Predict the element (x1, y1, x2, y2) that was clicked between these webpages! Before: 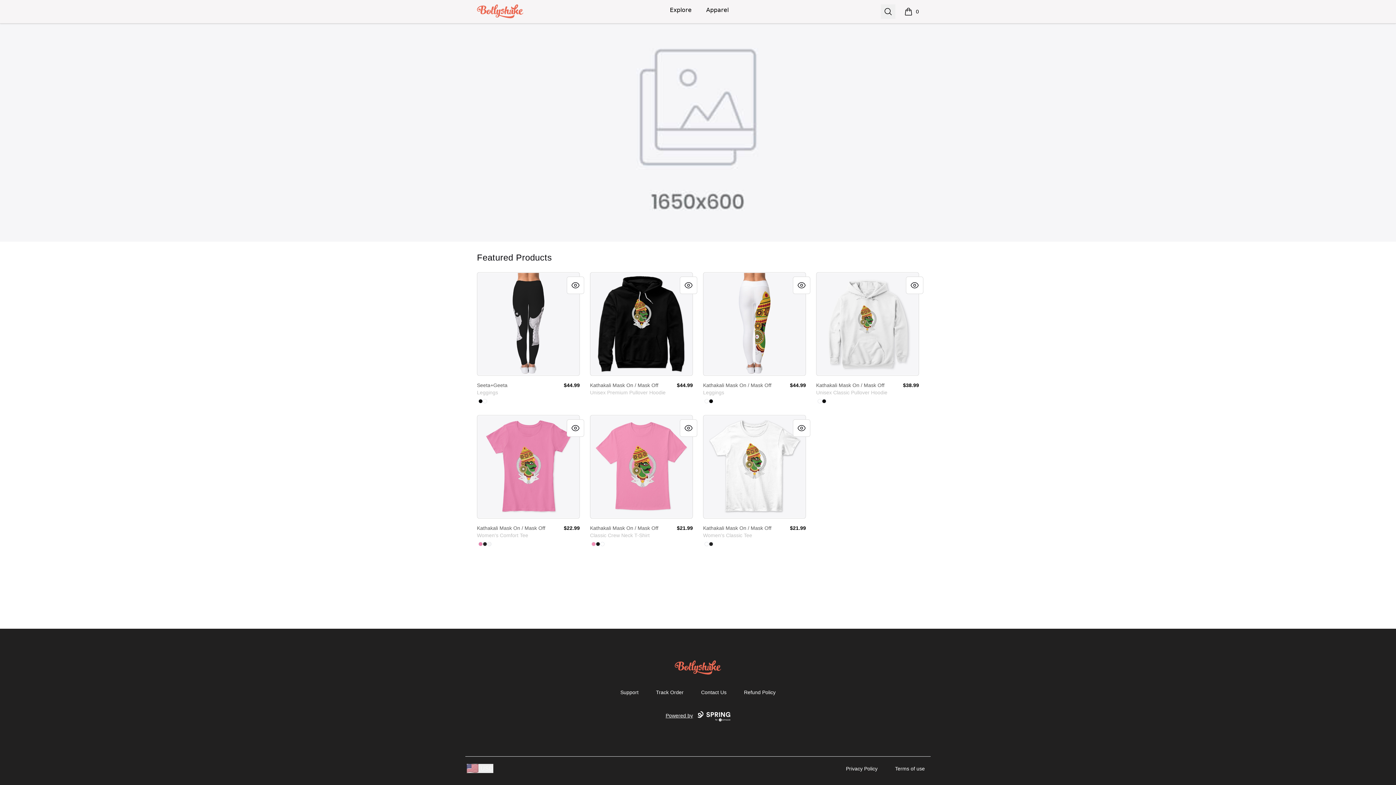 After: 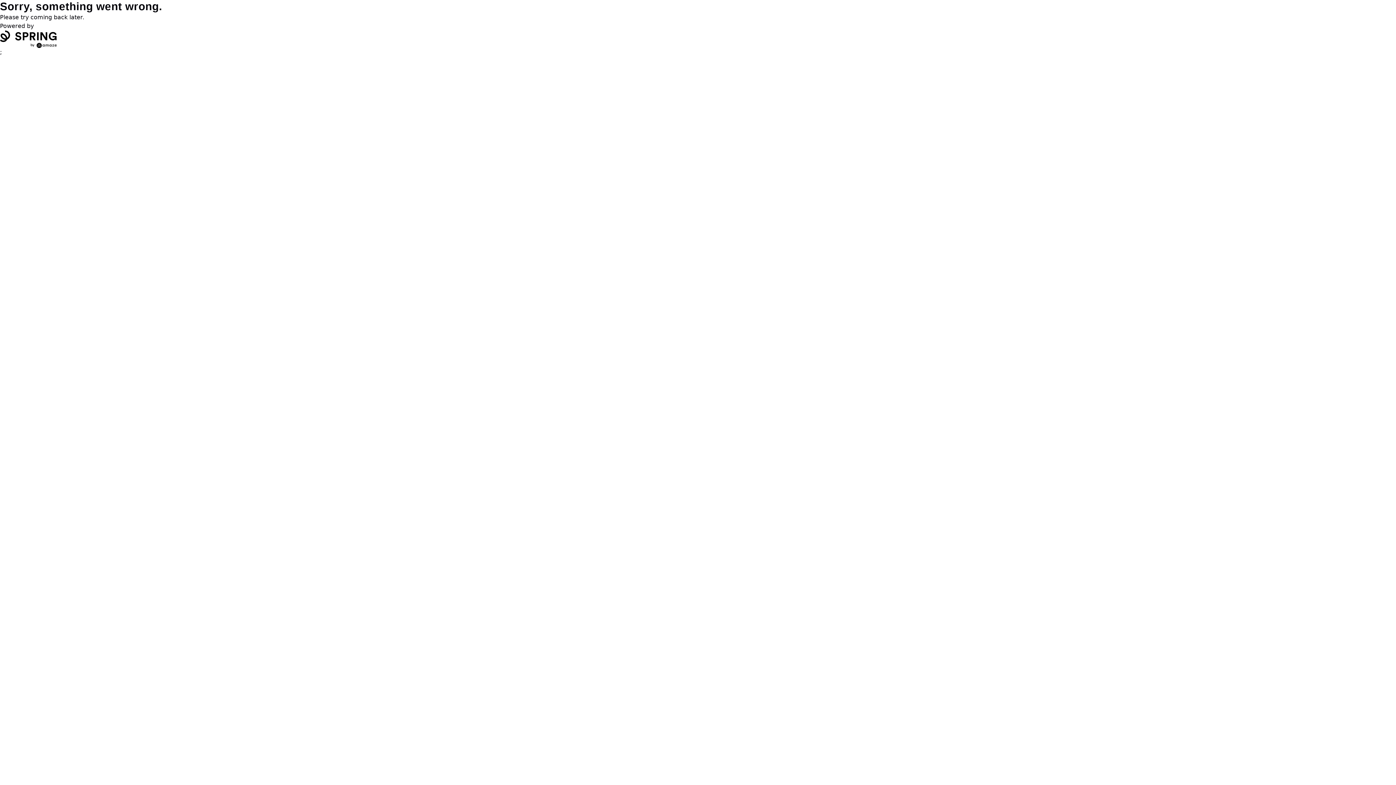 Action: bbox: (668, 0, 693, 20) label: Explore